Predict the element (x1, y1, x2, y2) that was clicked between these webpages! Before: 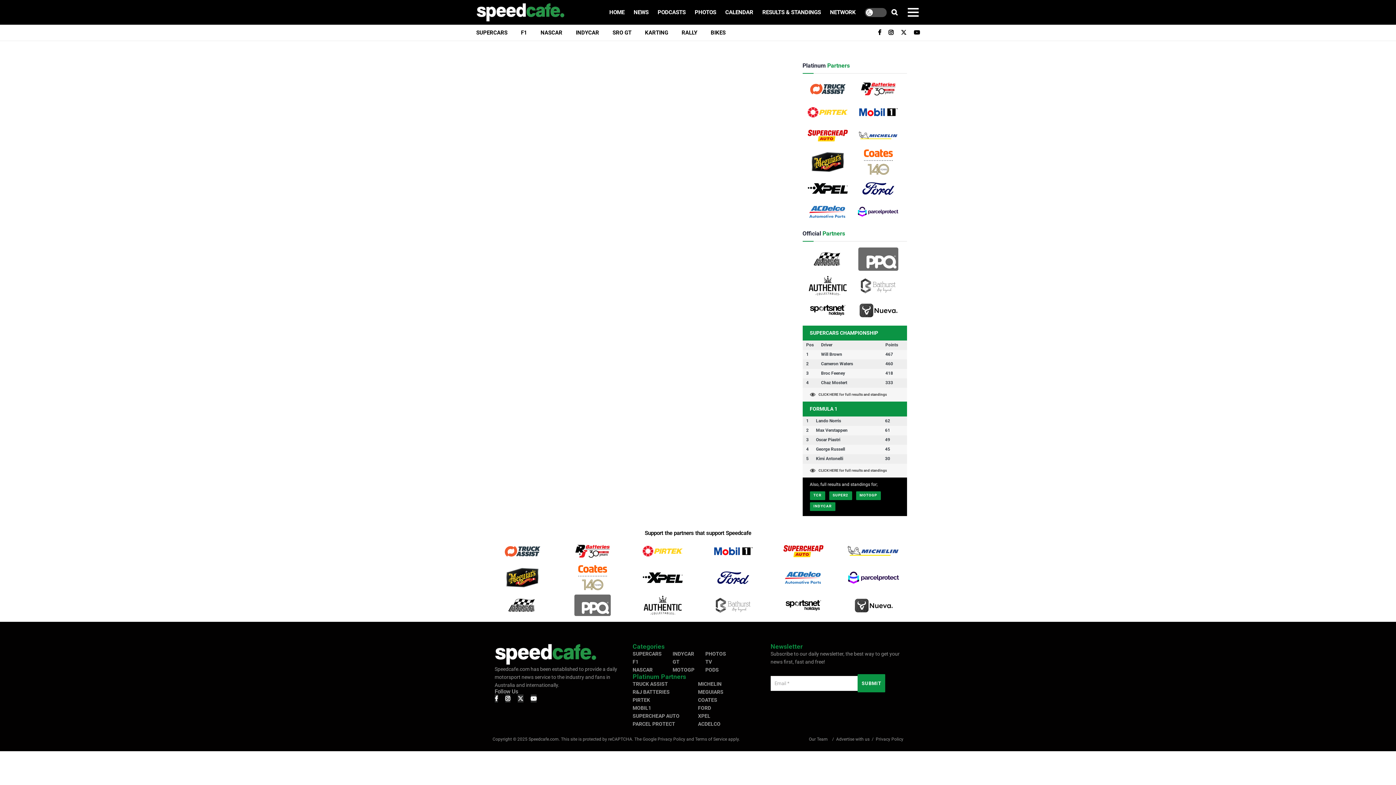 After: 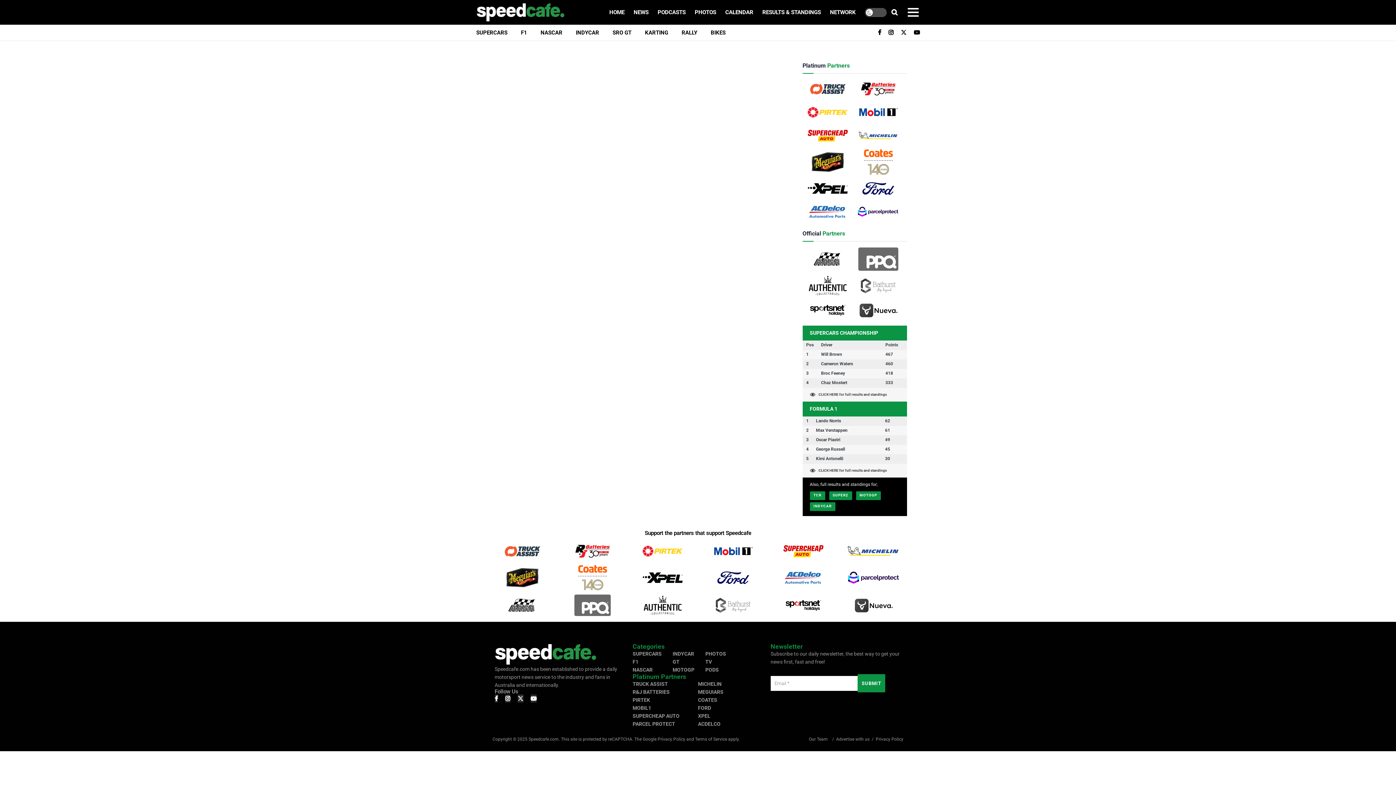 Action: bbox: (770, 592, 837, 618)